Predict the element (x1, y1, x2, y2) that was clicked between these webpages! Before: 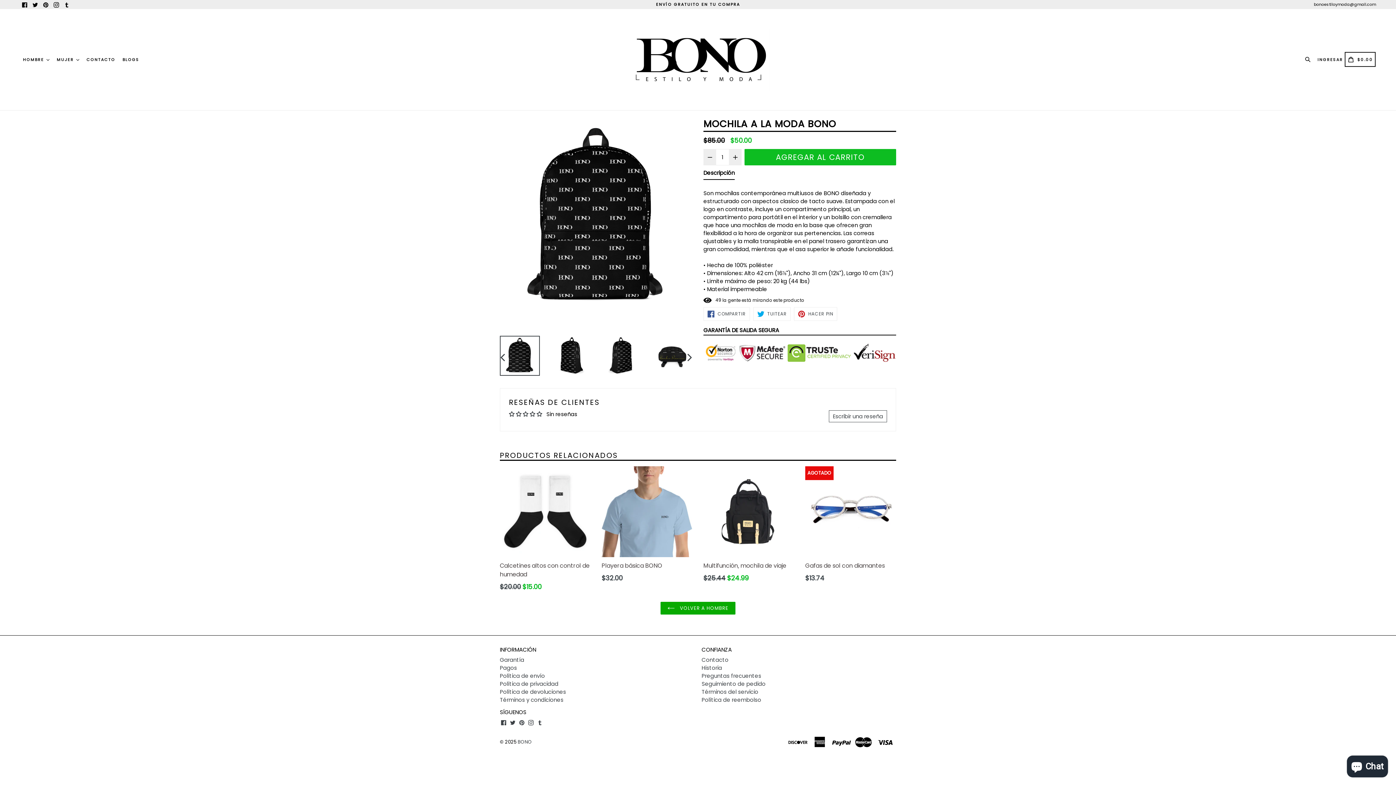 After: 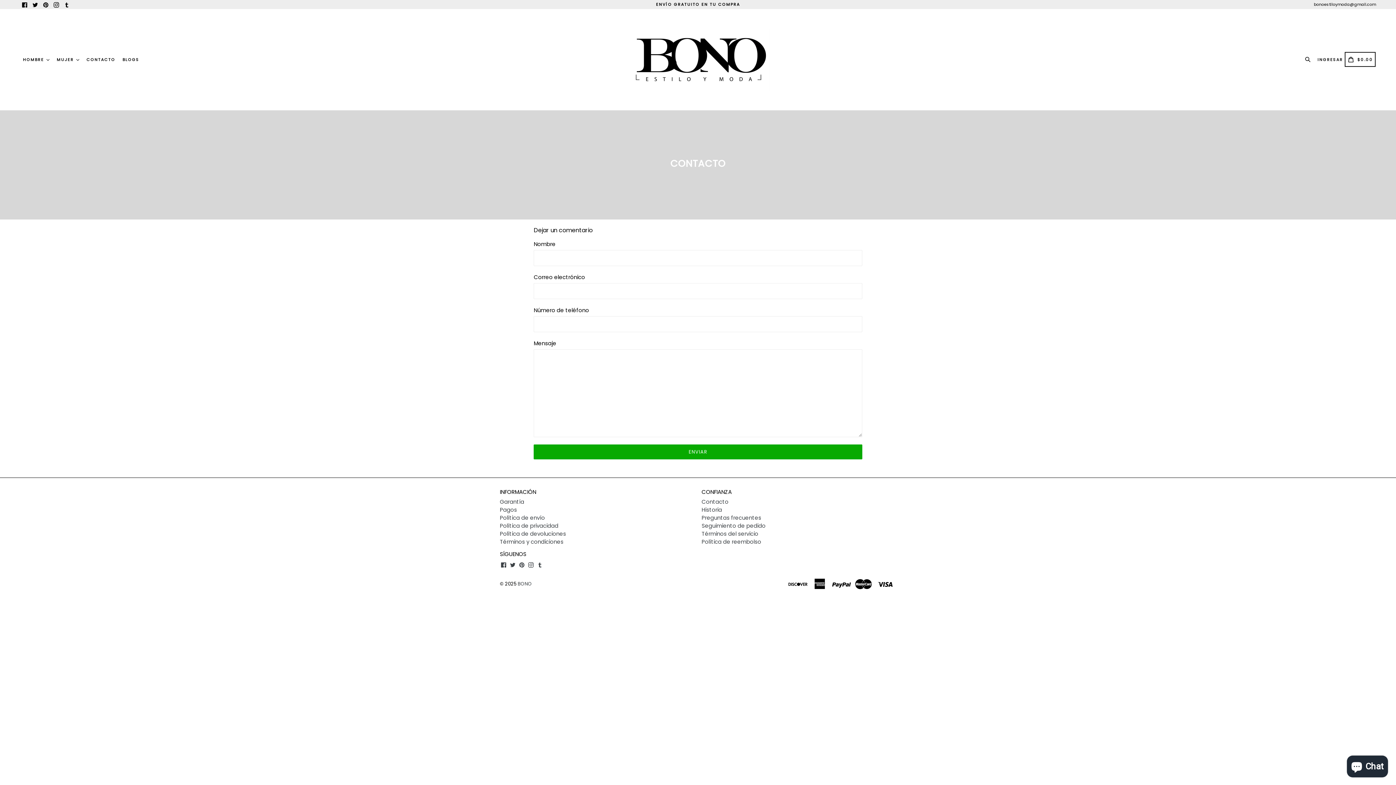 Action: label: Contacto bbox: (701, 656, 728, 663)